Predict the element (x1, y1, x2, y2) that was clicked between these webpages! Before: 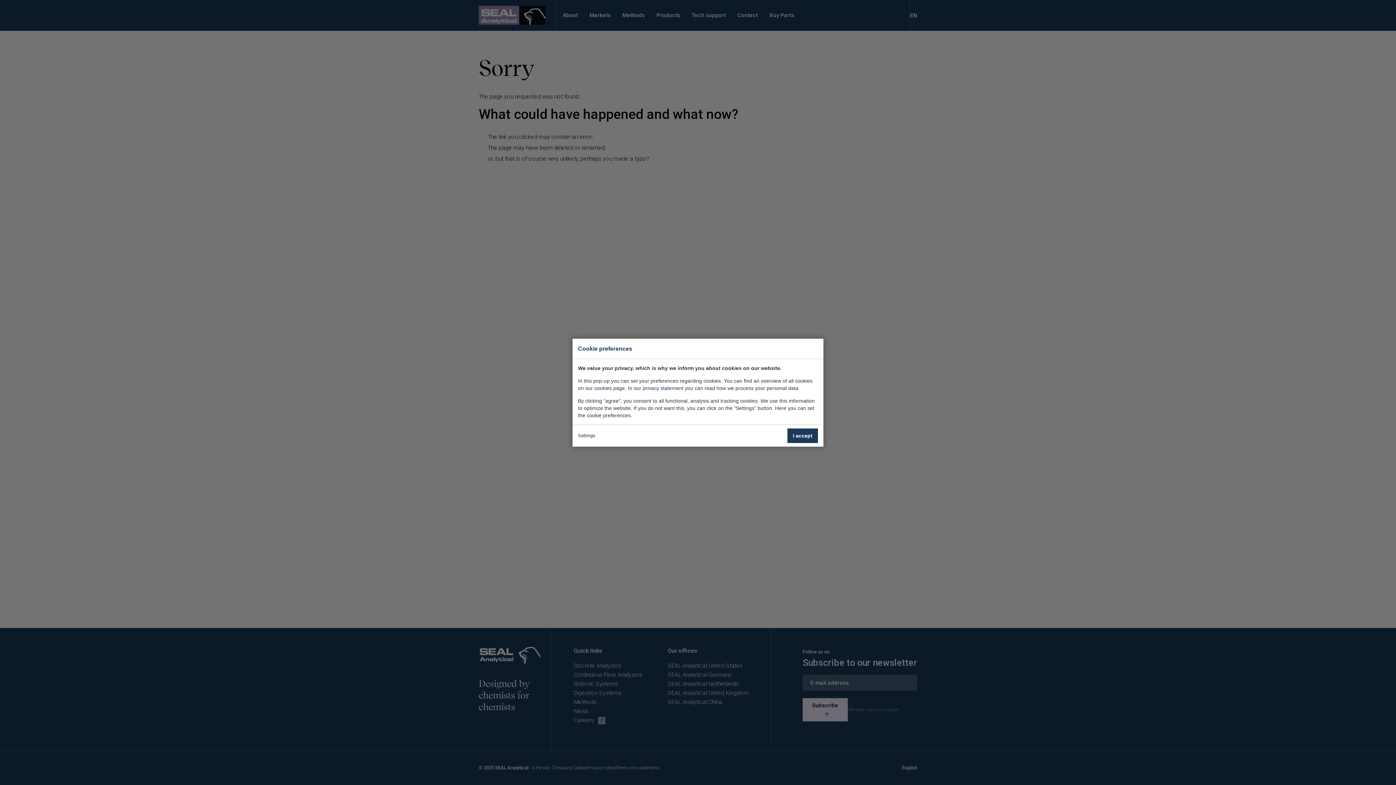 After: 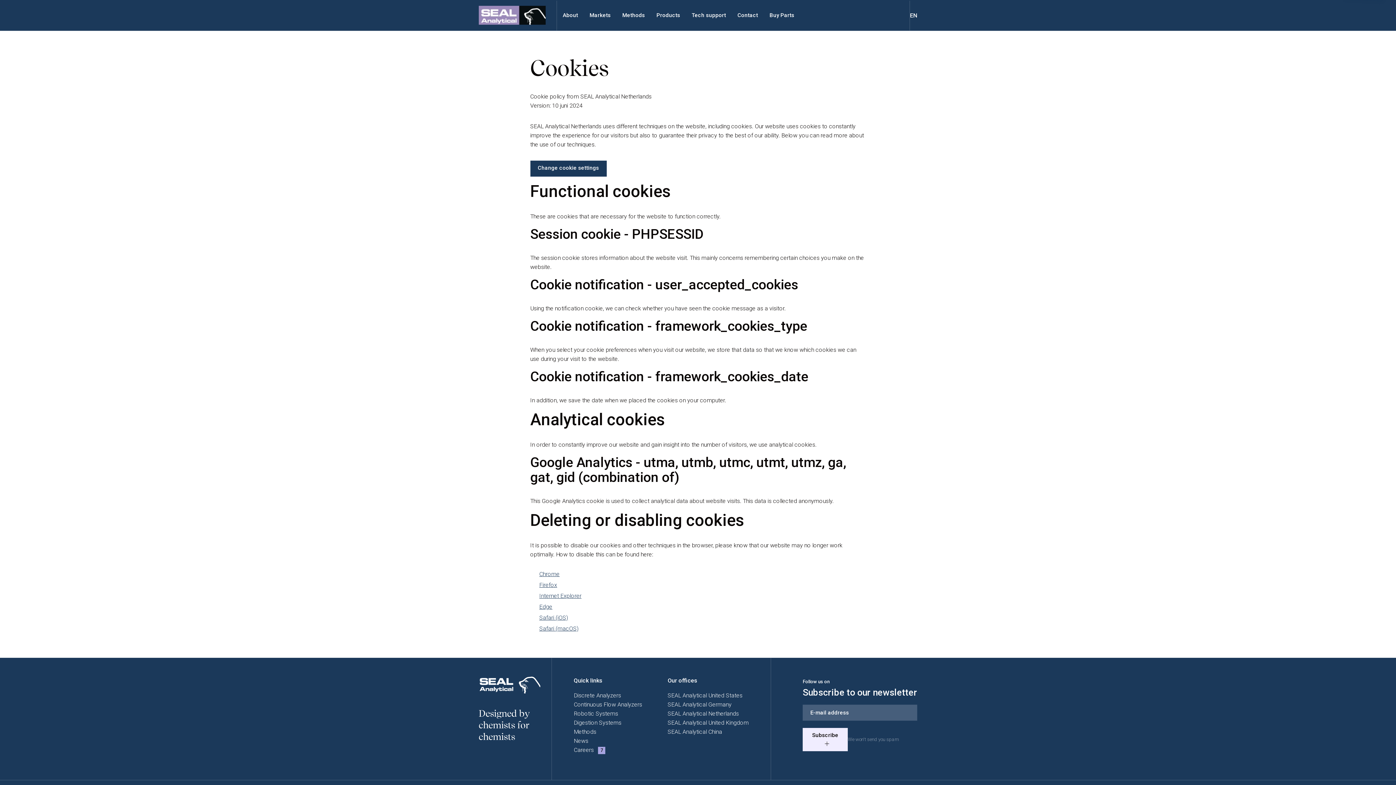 Action: bbox: (594, 385, 612, 391) label: cookies